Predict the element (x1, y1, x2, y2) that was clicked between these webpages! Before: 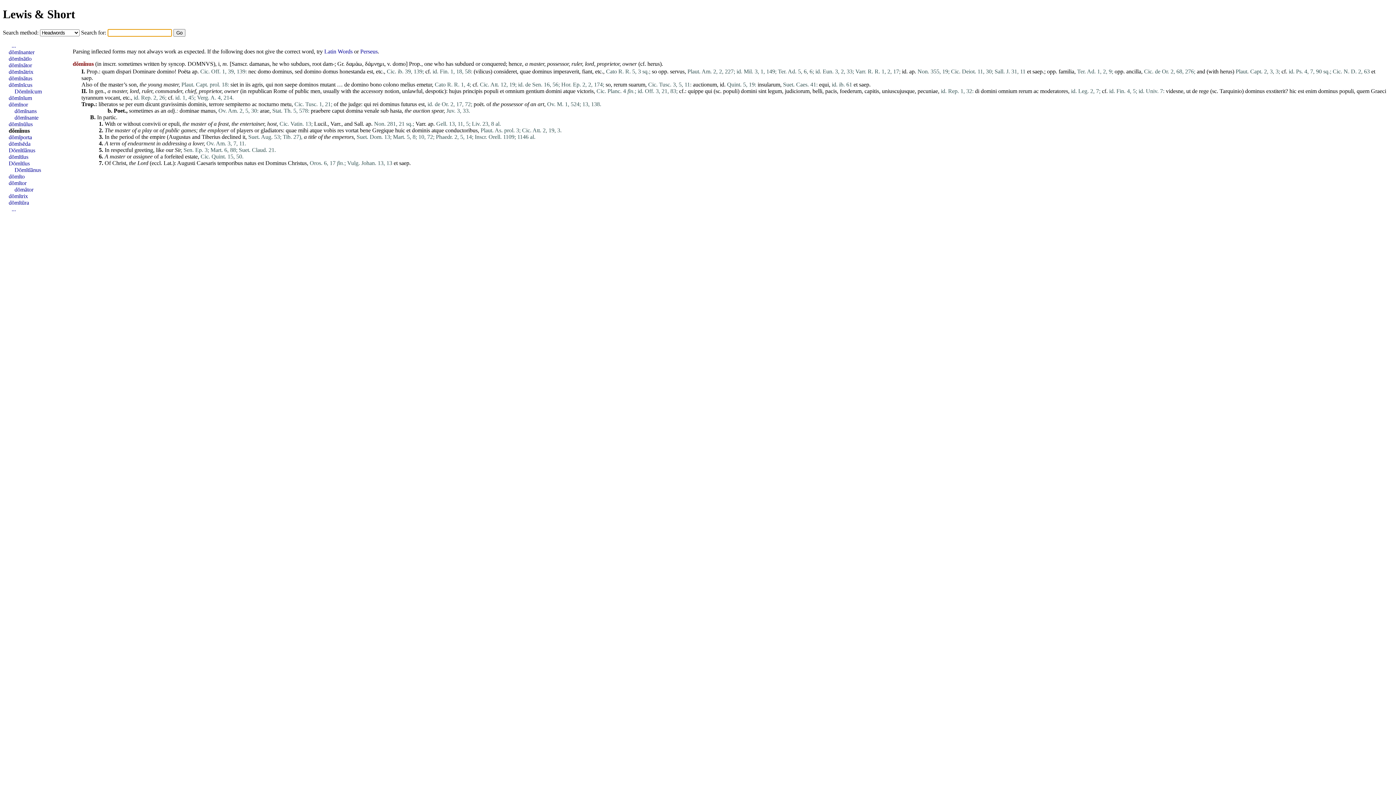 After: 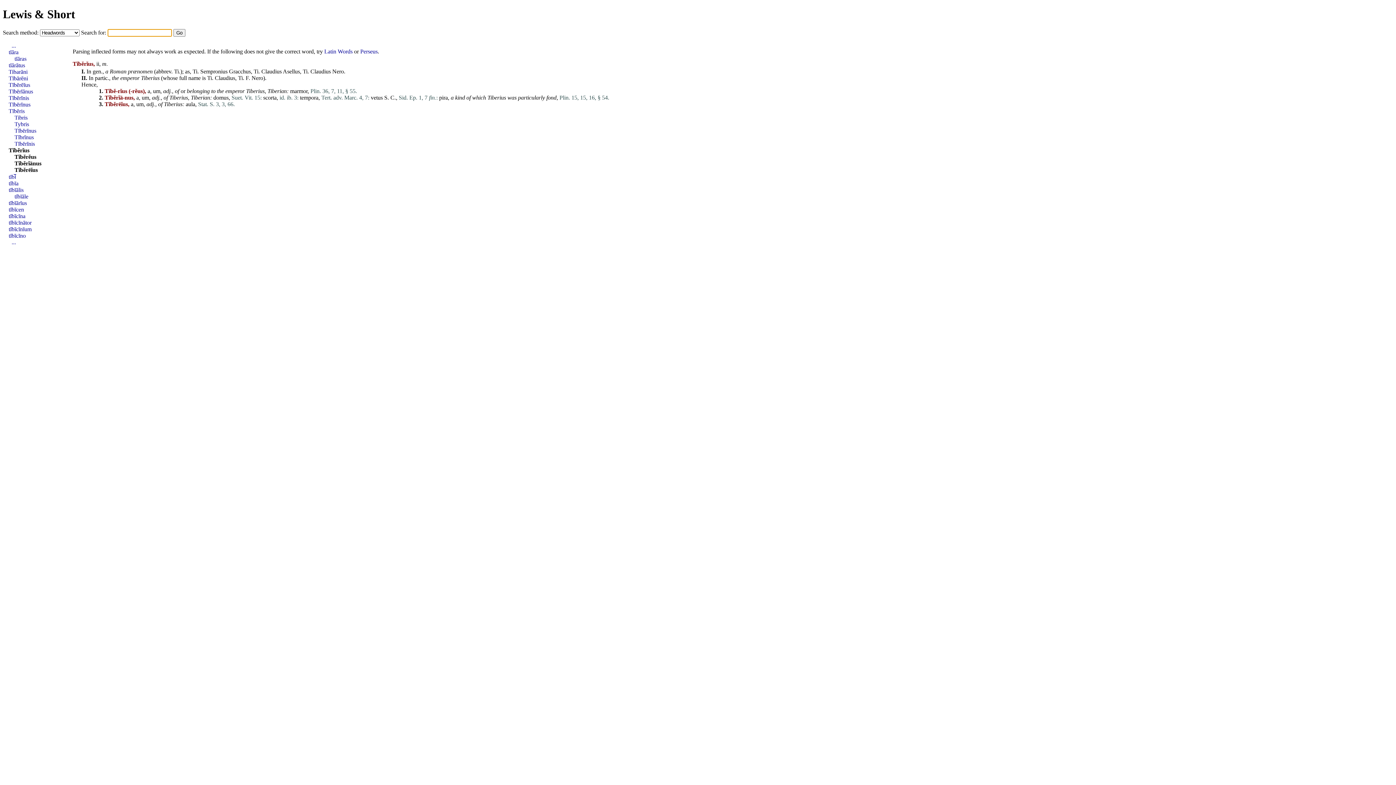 Action: bbox: (201, 133, 220, 140) label: Tiberius